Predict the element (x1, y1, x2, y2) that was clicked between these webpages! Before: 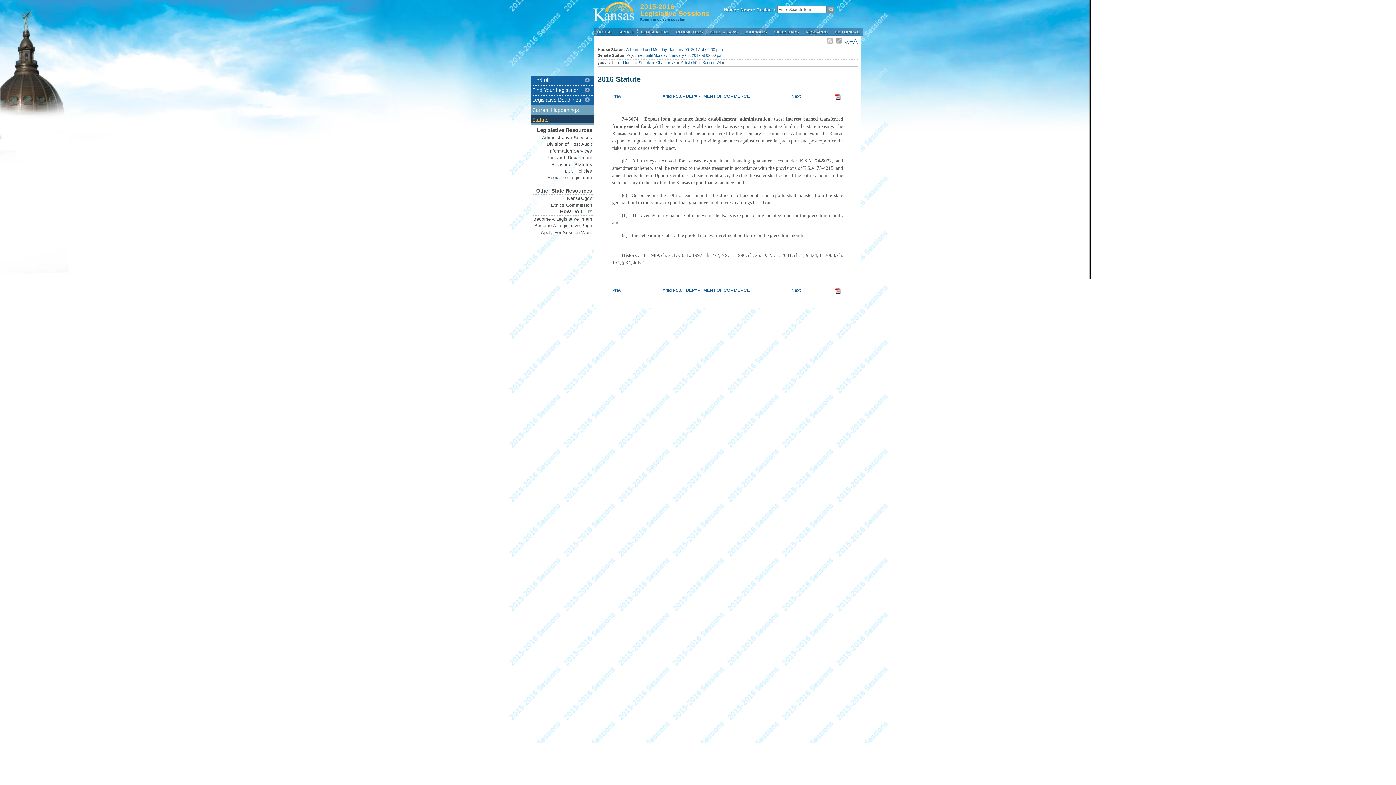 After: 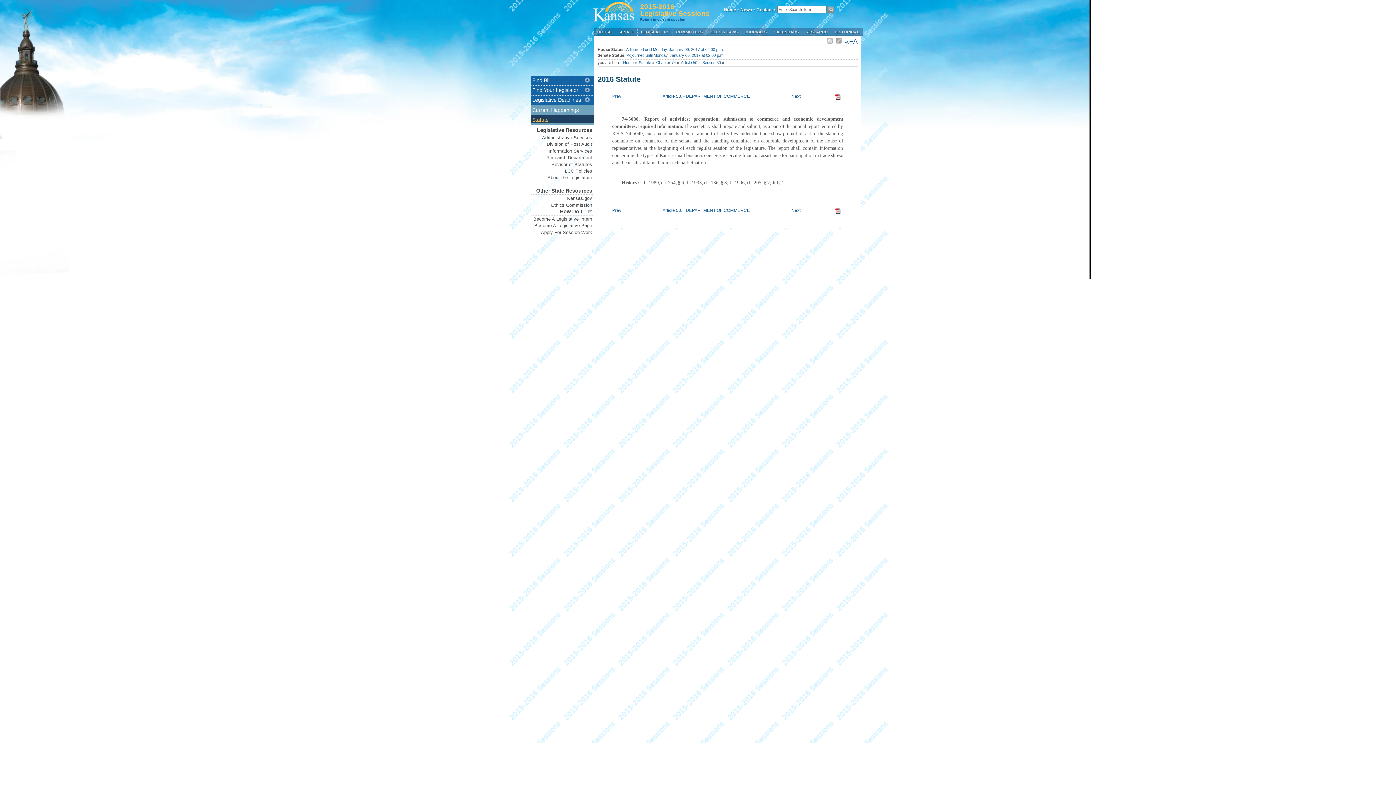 Action: label: Next bbox: (791, 288, 800, 293)